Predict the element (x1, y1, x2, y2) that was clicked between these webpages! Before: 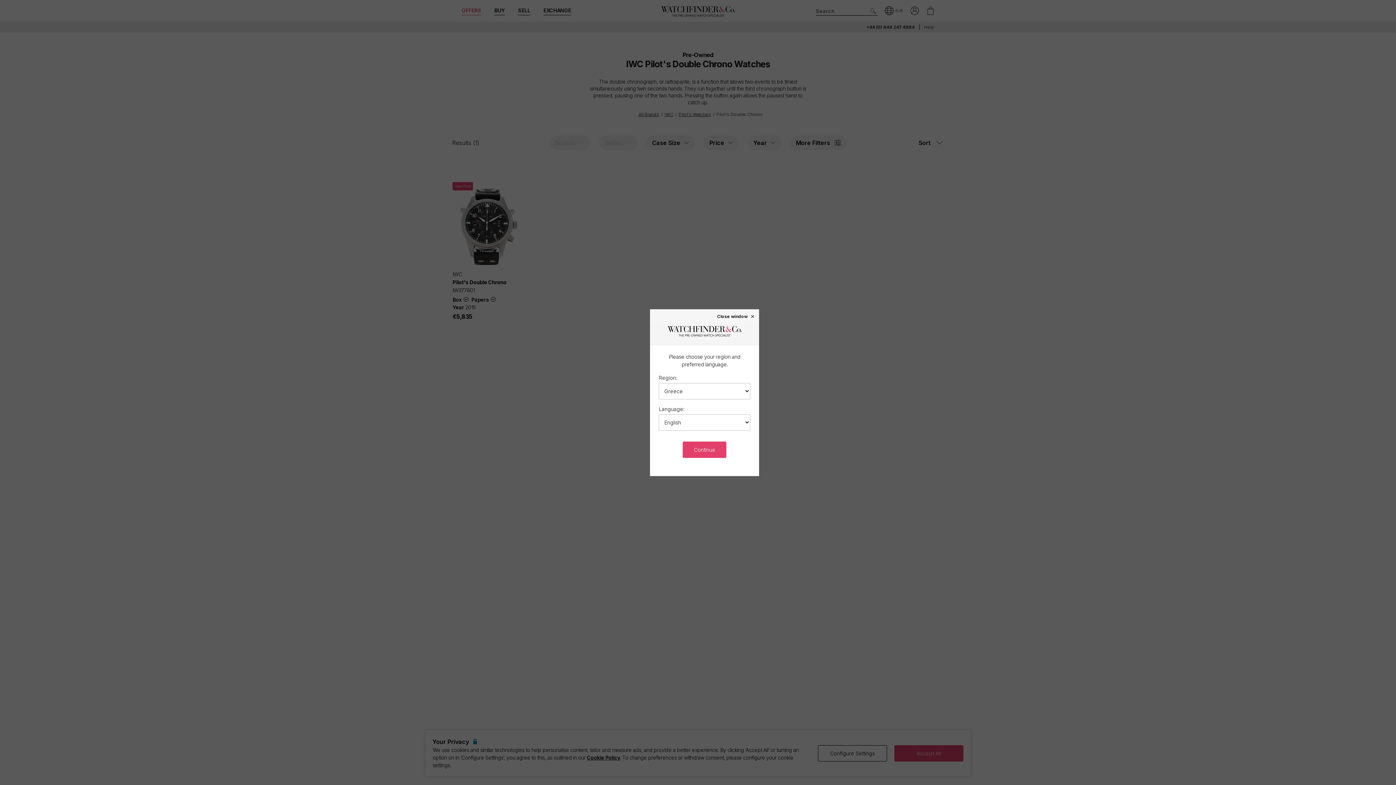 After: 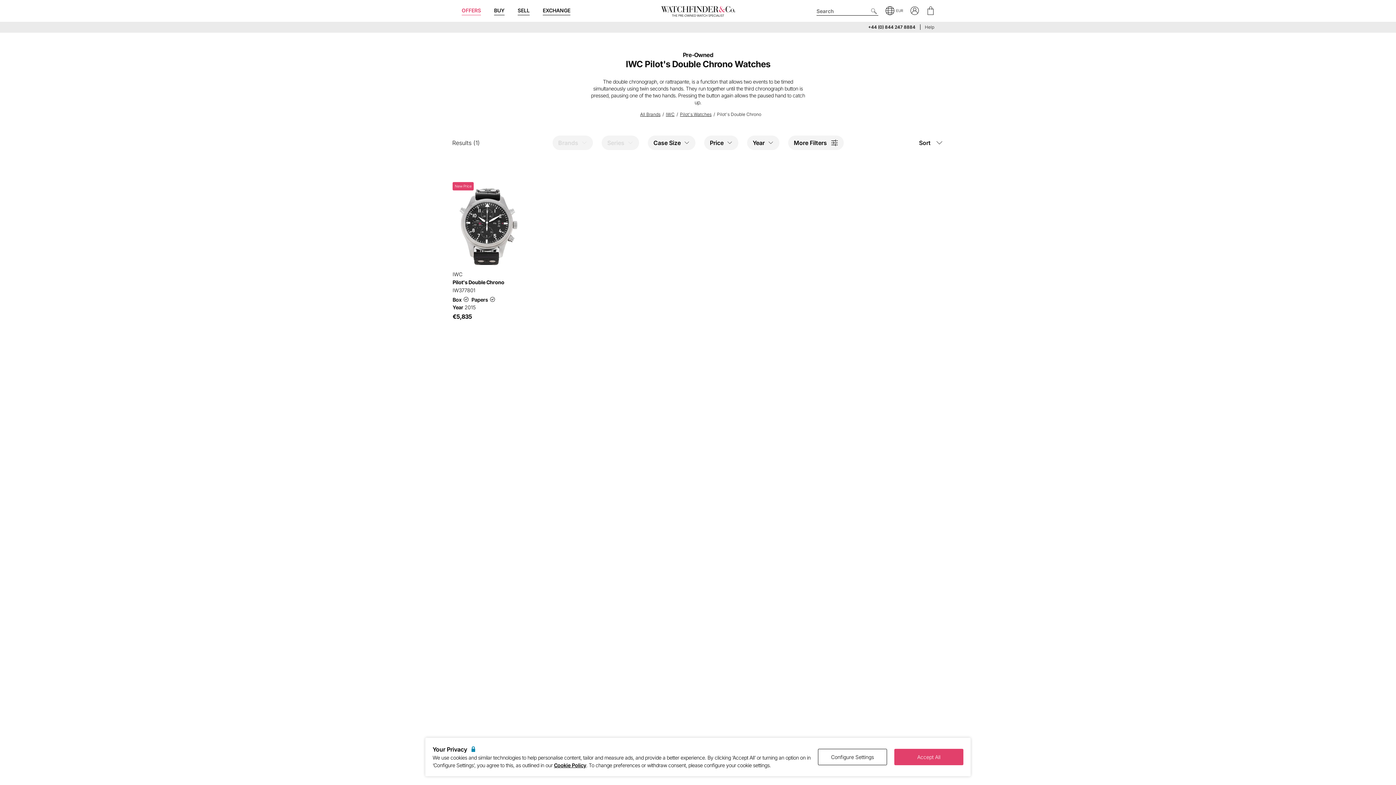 Action: bbox: (683, 441, 726, 458) label: Continue